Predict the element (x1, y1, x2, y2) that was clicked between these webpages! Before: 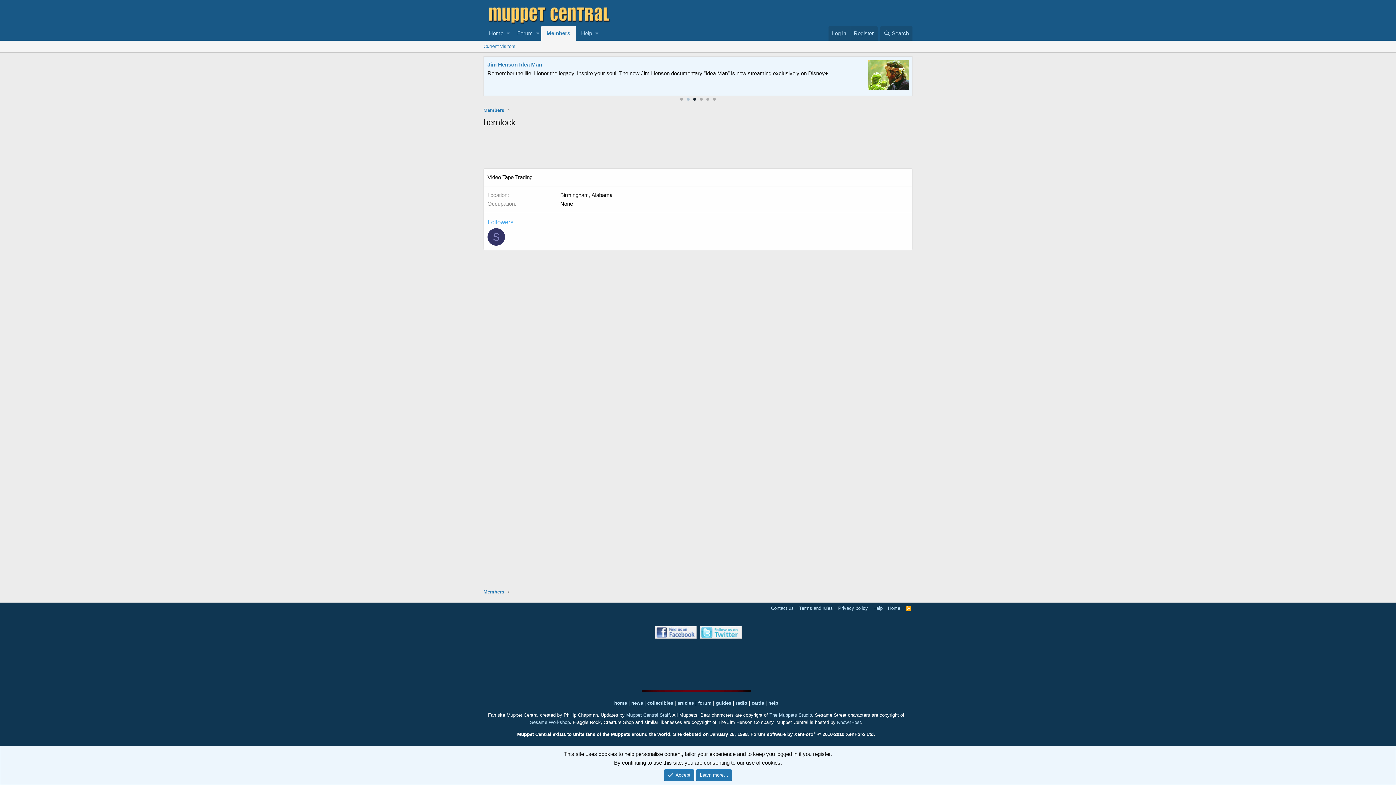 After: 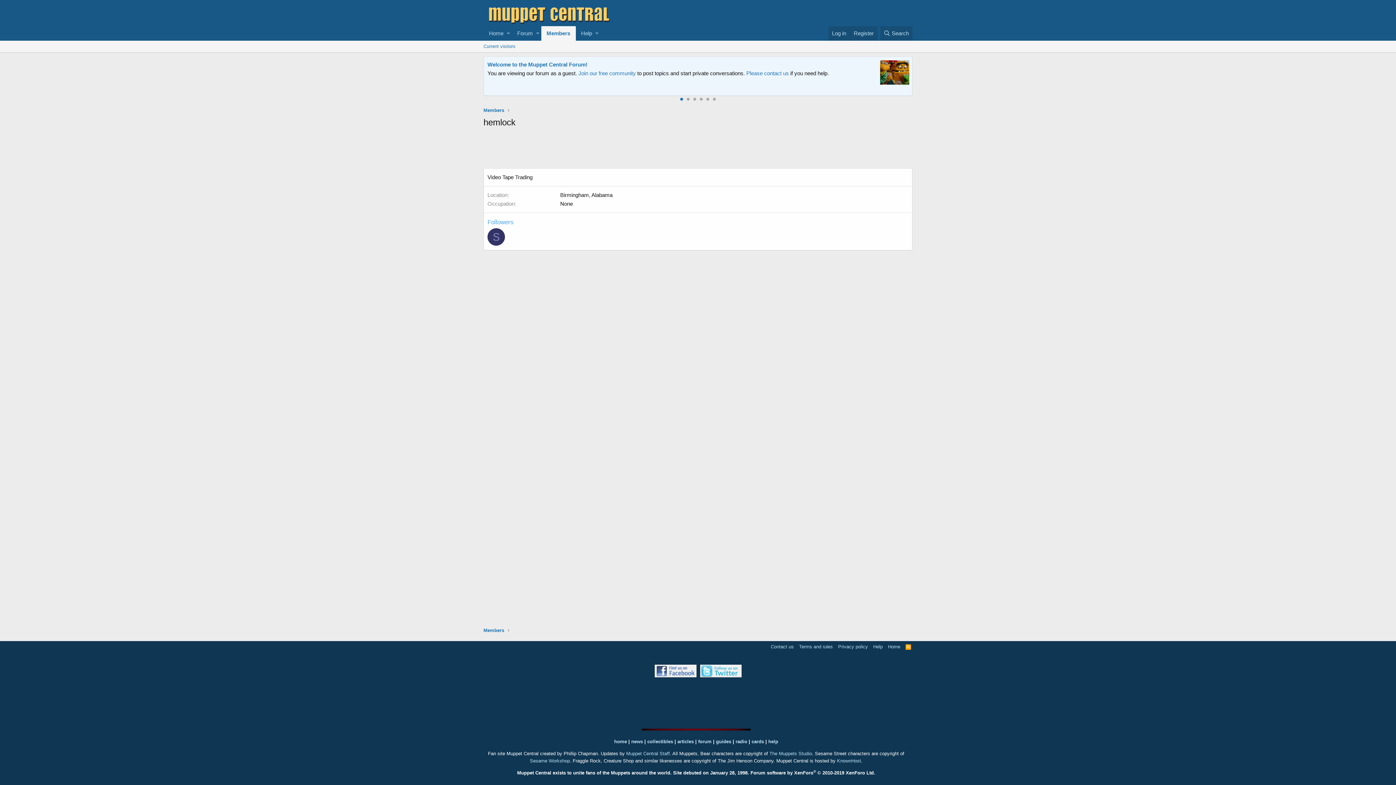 Action: label: Accept bbox: (663, 769, 694, 781)